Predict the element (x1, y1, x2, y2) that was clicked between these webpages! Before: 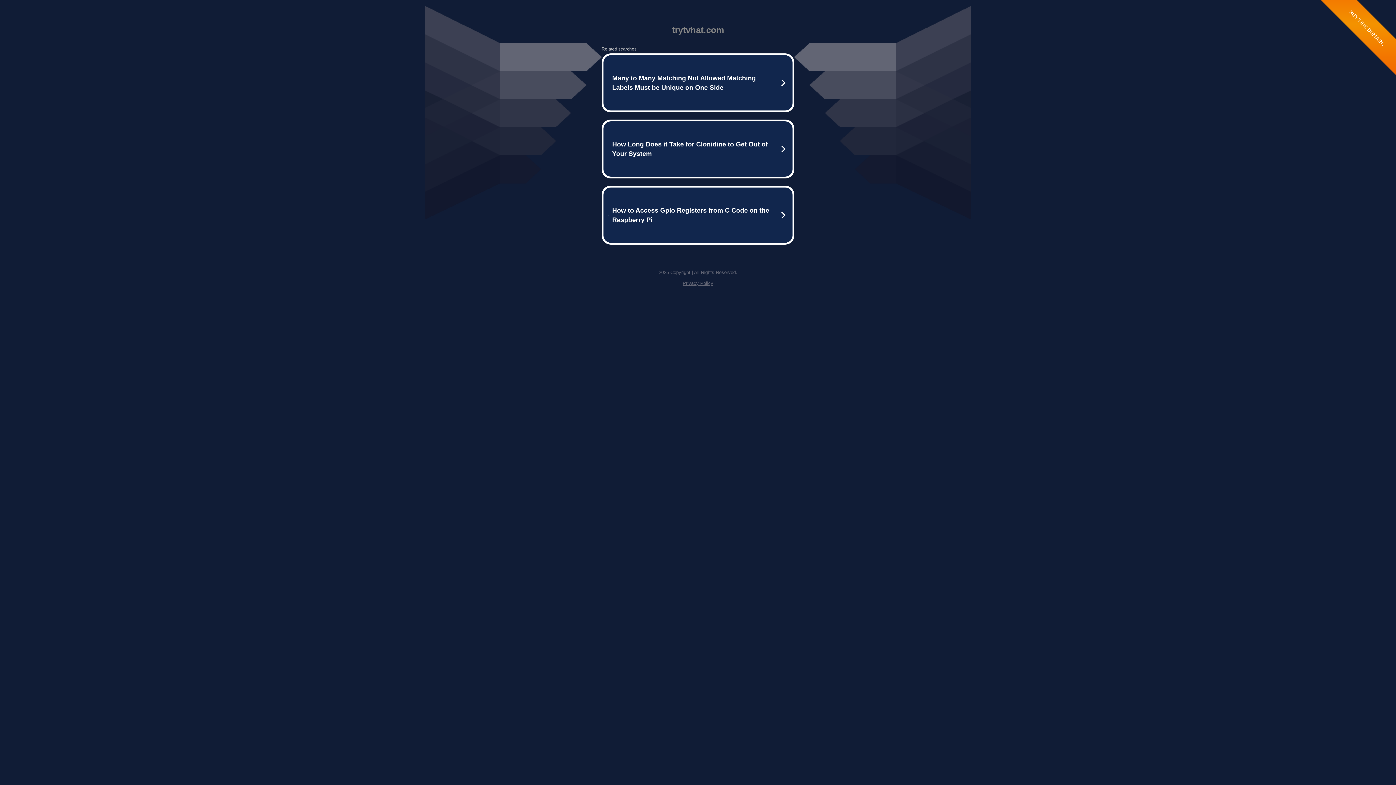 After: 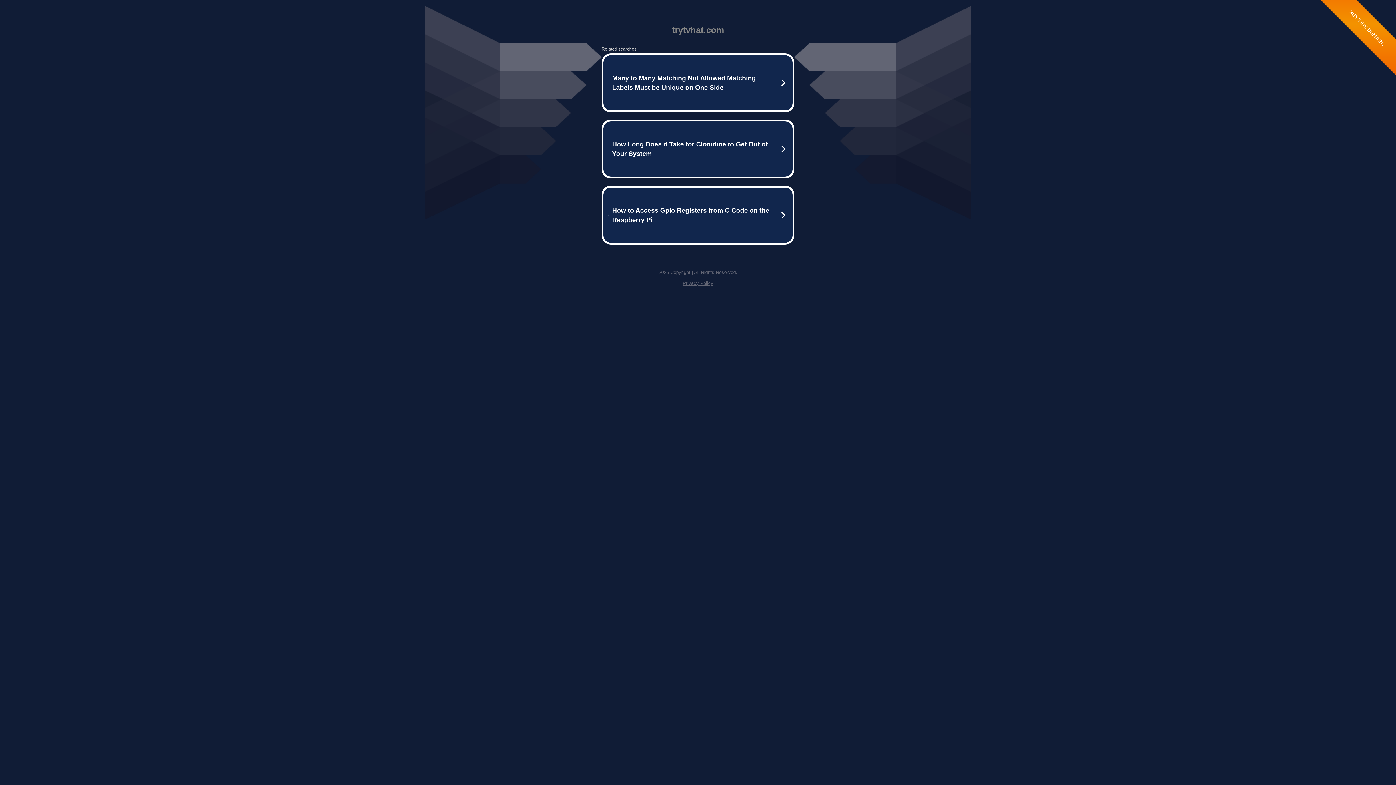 Action: label: Privacy Policy bbox: (682, 280, 713, 286)